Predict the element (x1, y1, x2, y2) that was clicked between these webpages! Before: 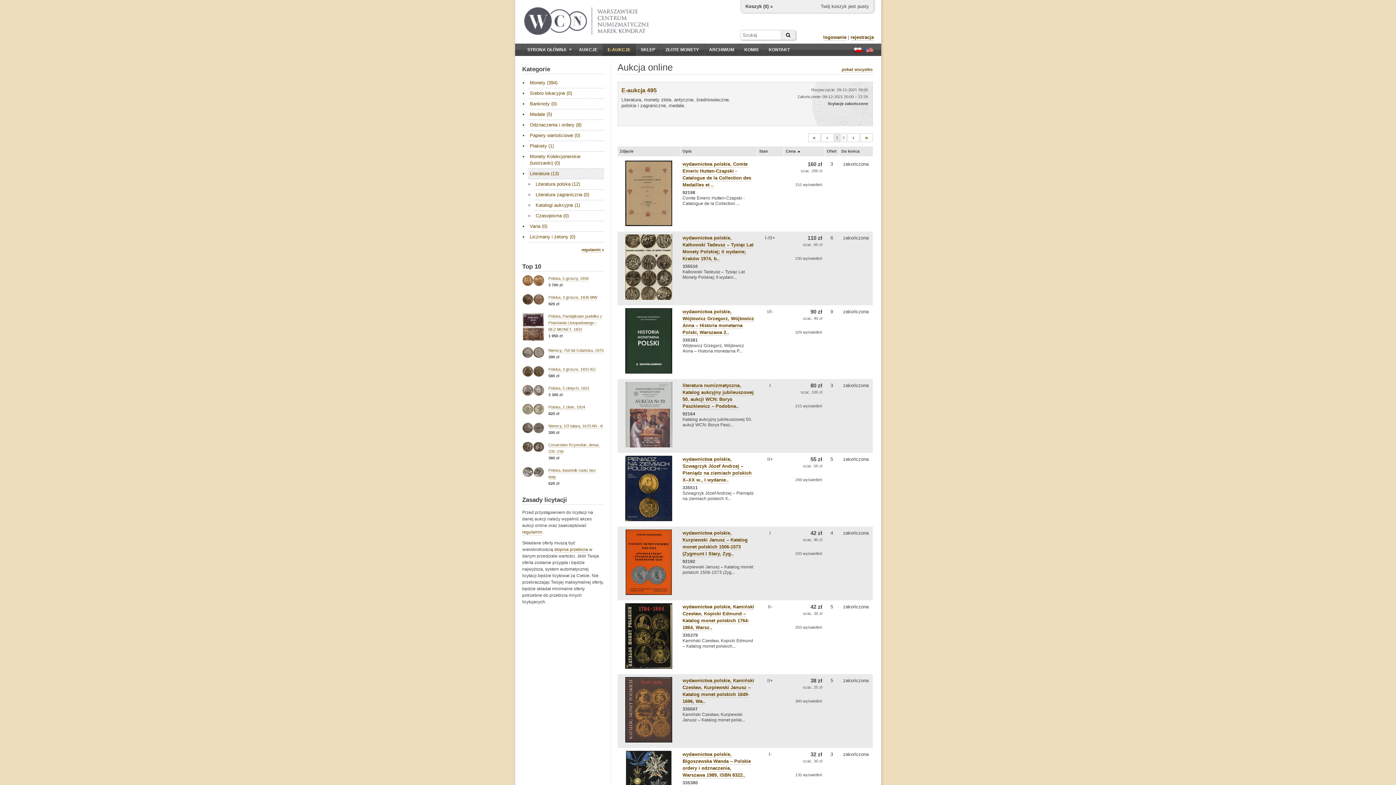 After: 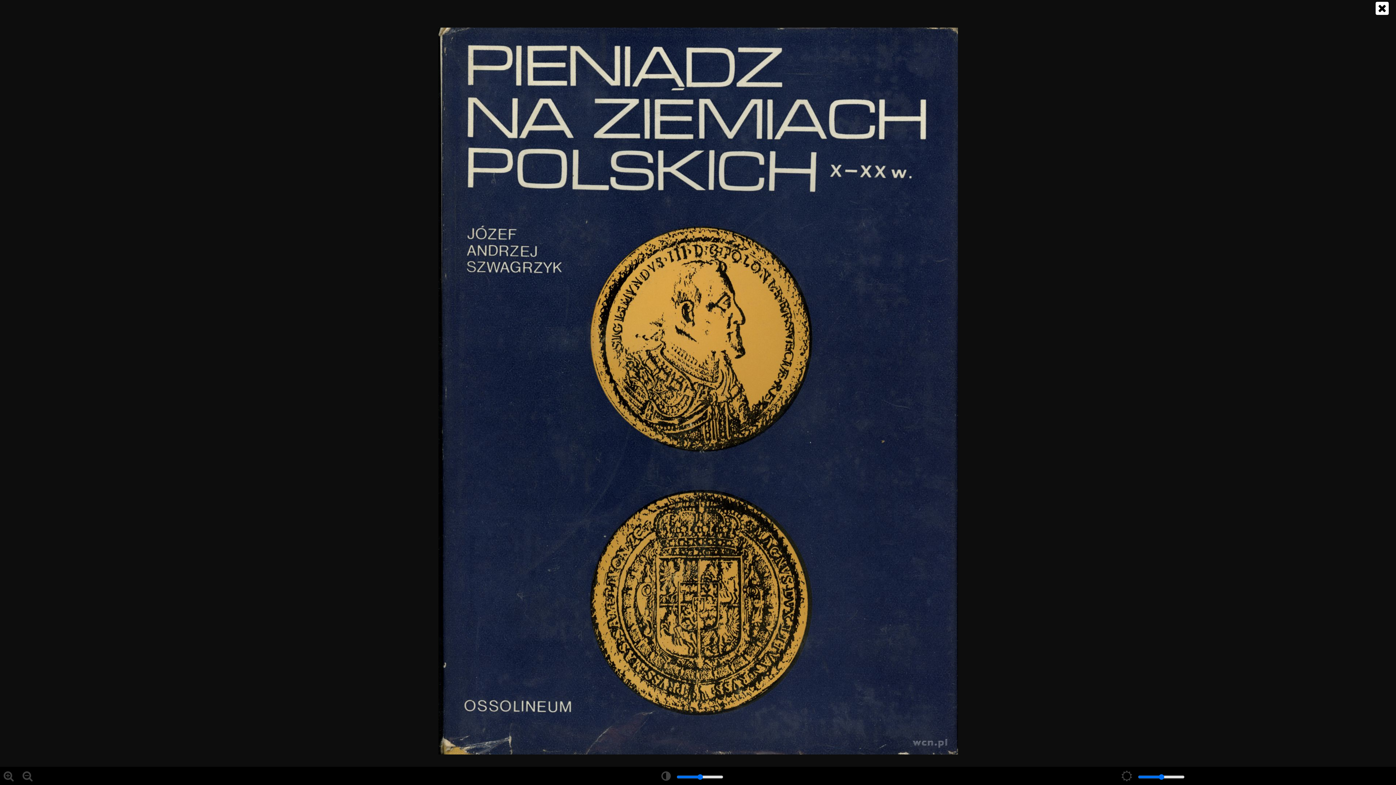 Action: bbox: (625, 456, 672, 522)